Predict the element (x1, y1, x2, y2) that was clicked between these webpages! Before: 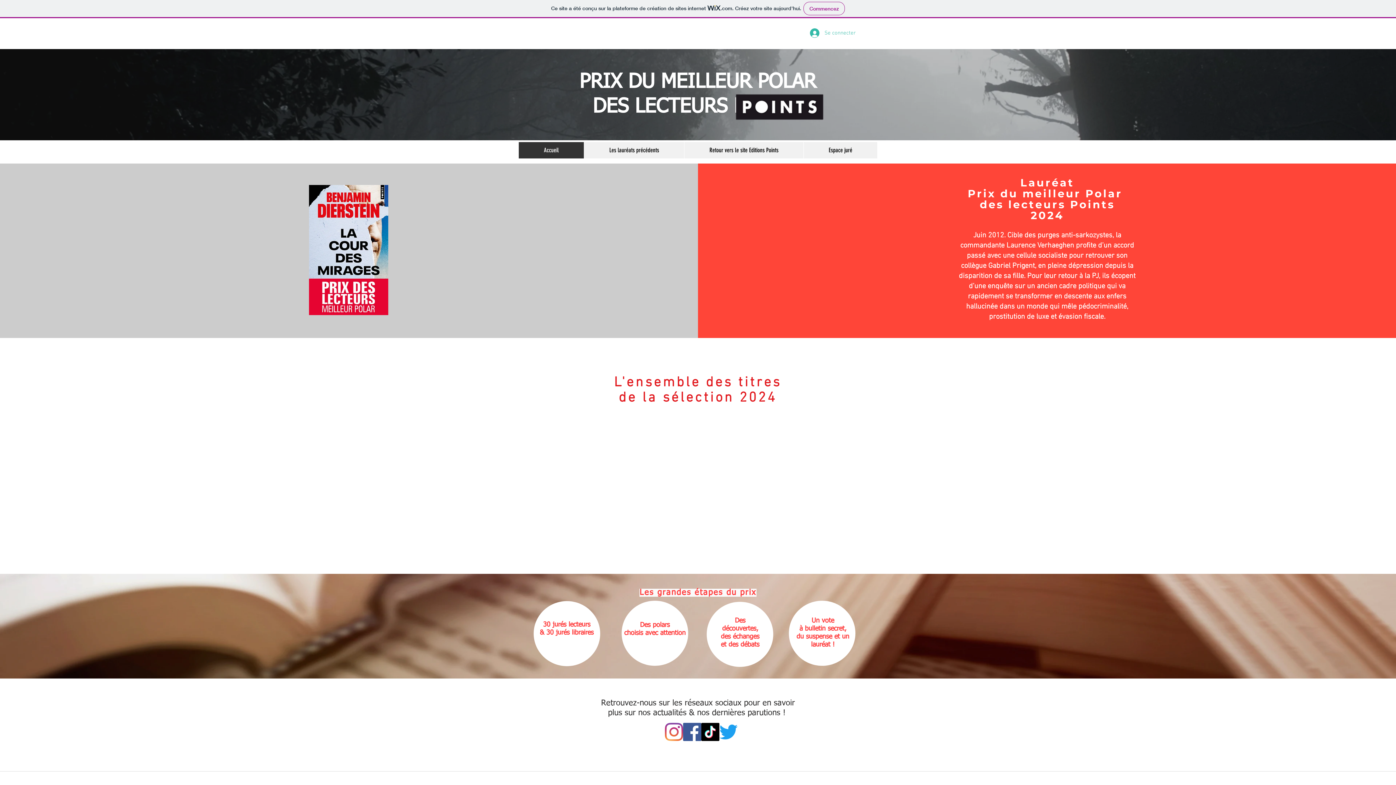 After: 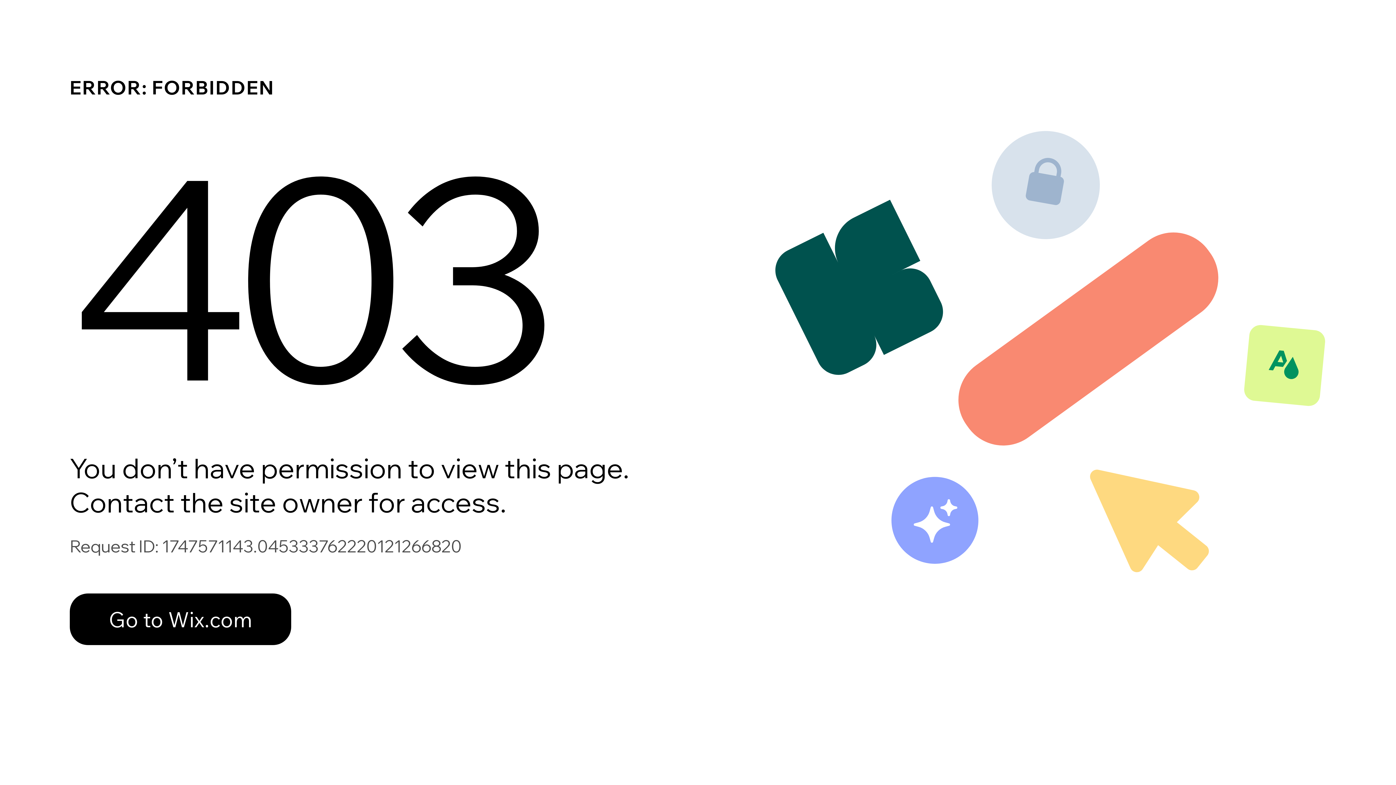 Action: bbox: (803, 142, 877, 158) label: Espace juré